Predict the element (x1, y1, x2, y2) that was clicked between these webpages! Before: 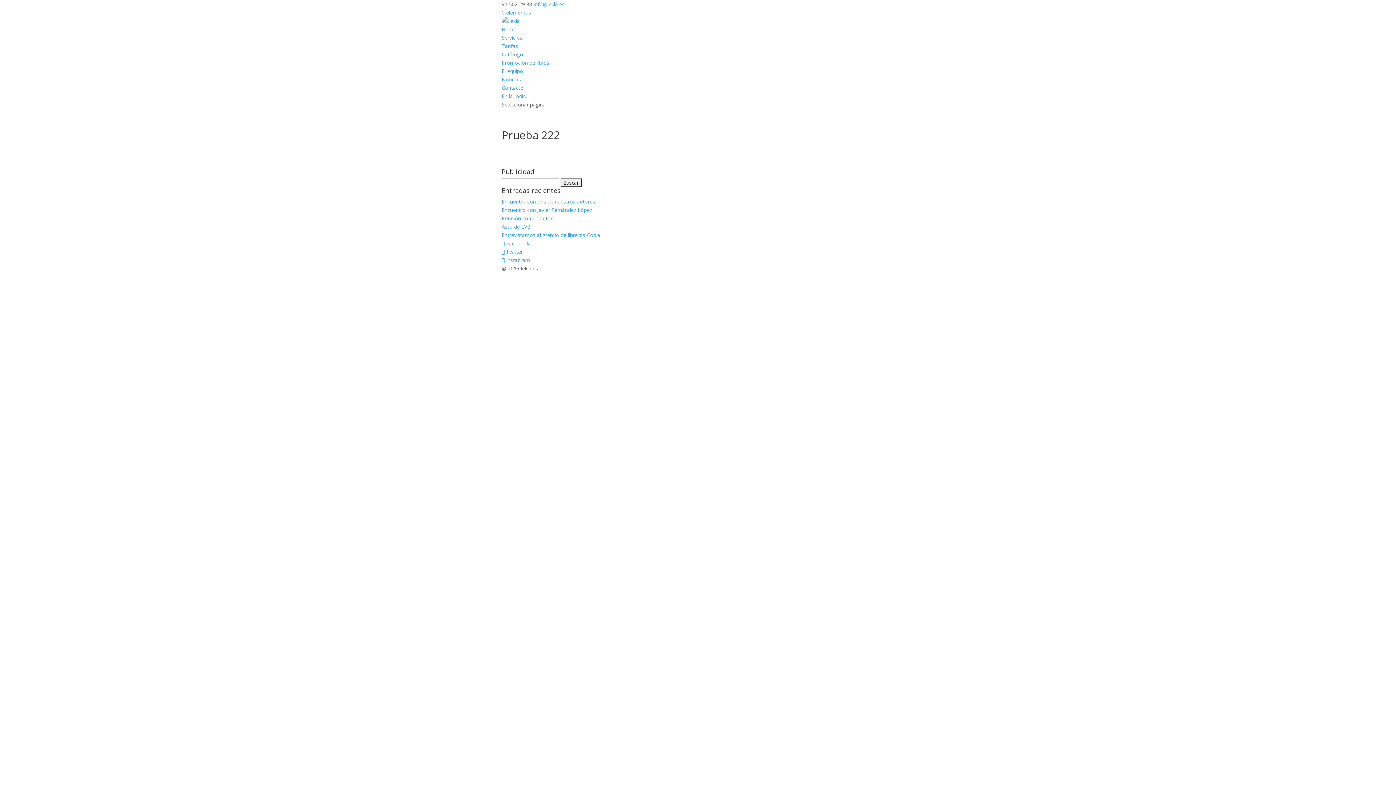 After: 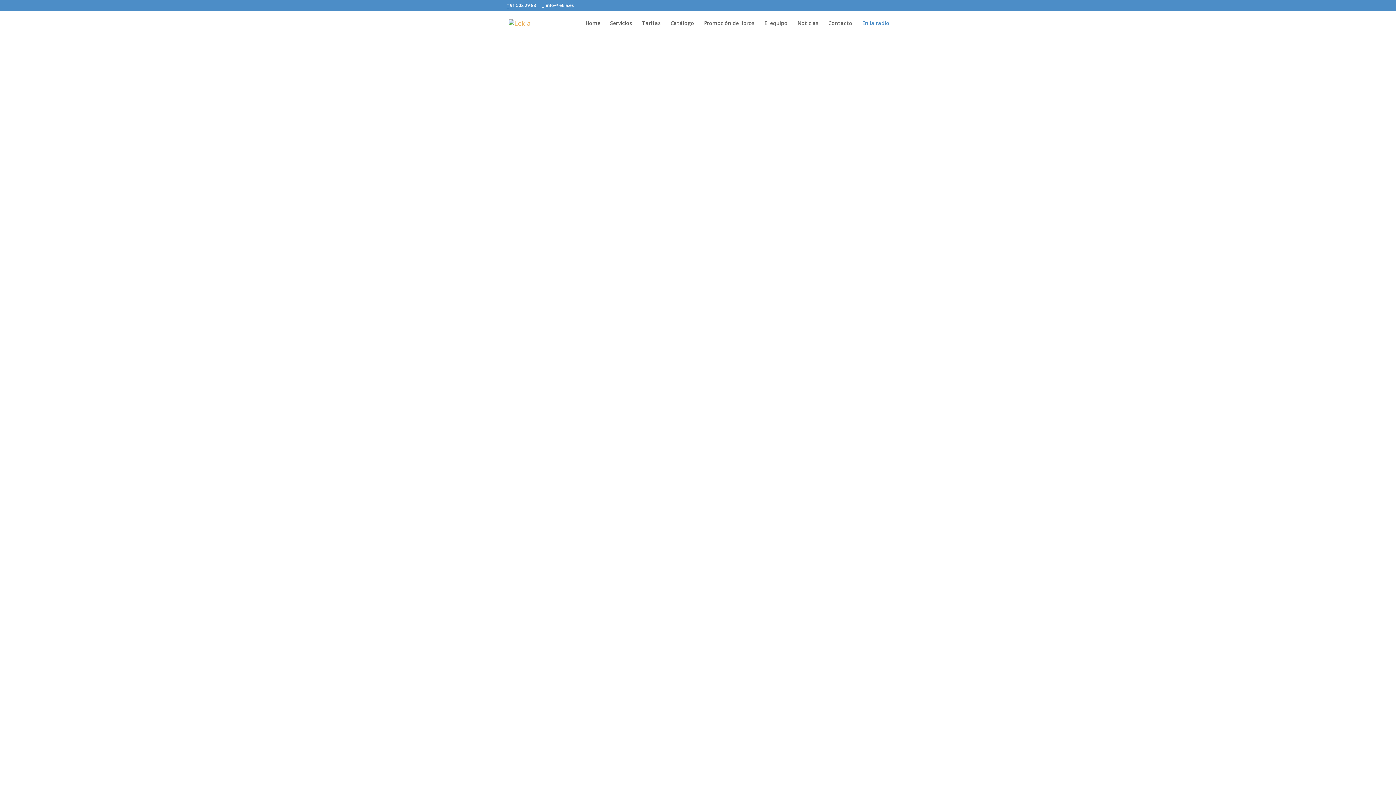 Action: label: En la radio bbox: (501, 92, 526, 99)